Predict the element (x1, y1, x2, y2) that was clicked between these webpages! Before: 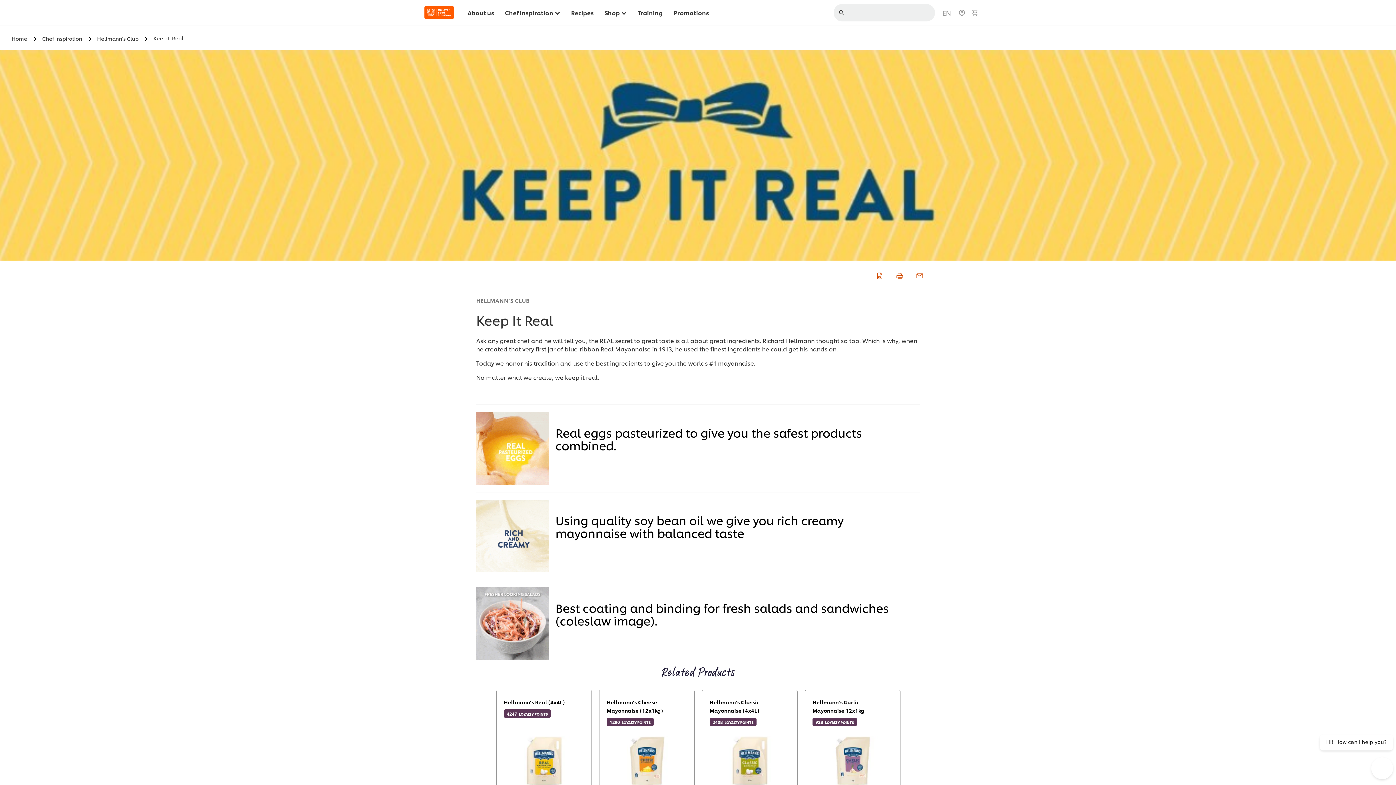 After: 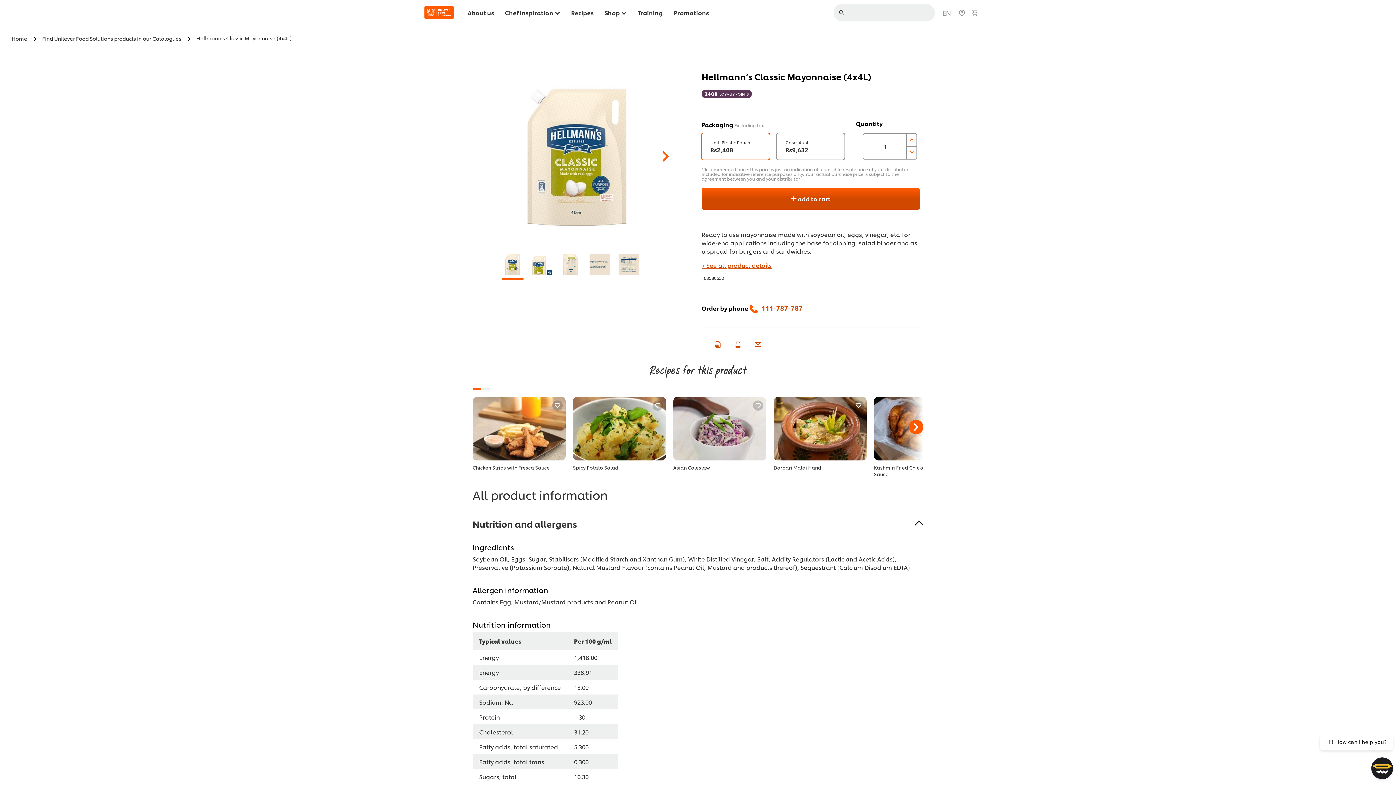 Action: bbox: (709, 736, 790, 787)